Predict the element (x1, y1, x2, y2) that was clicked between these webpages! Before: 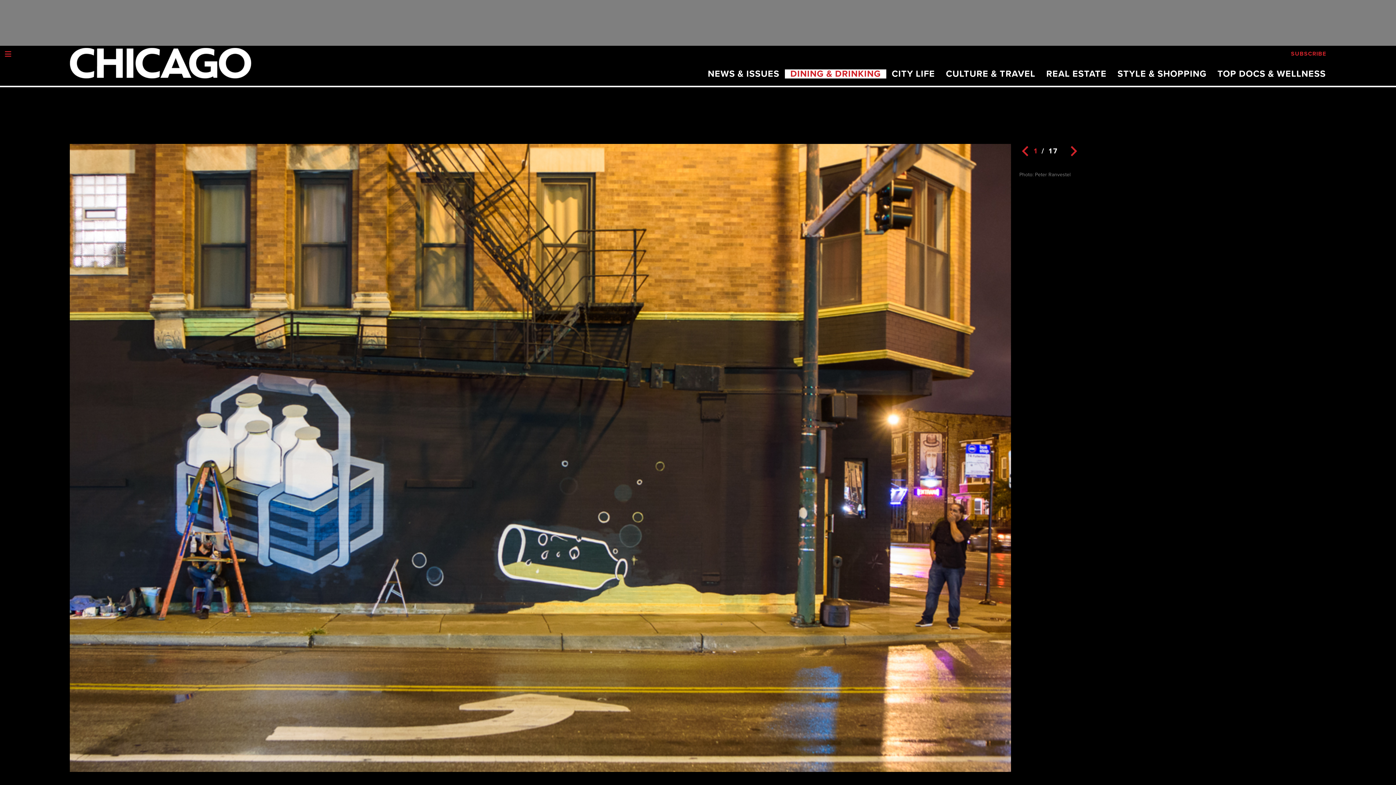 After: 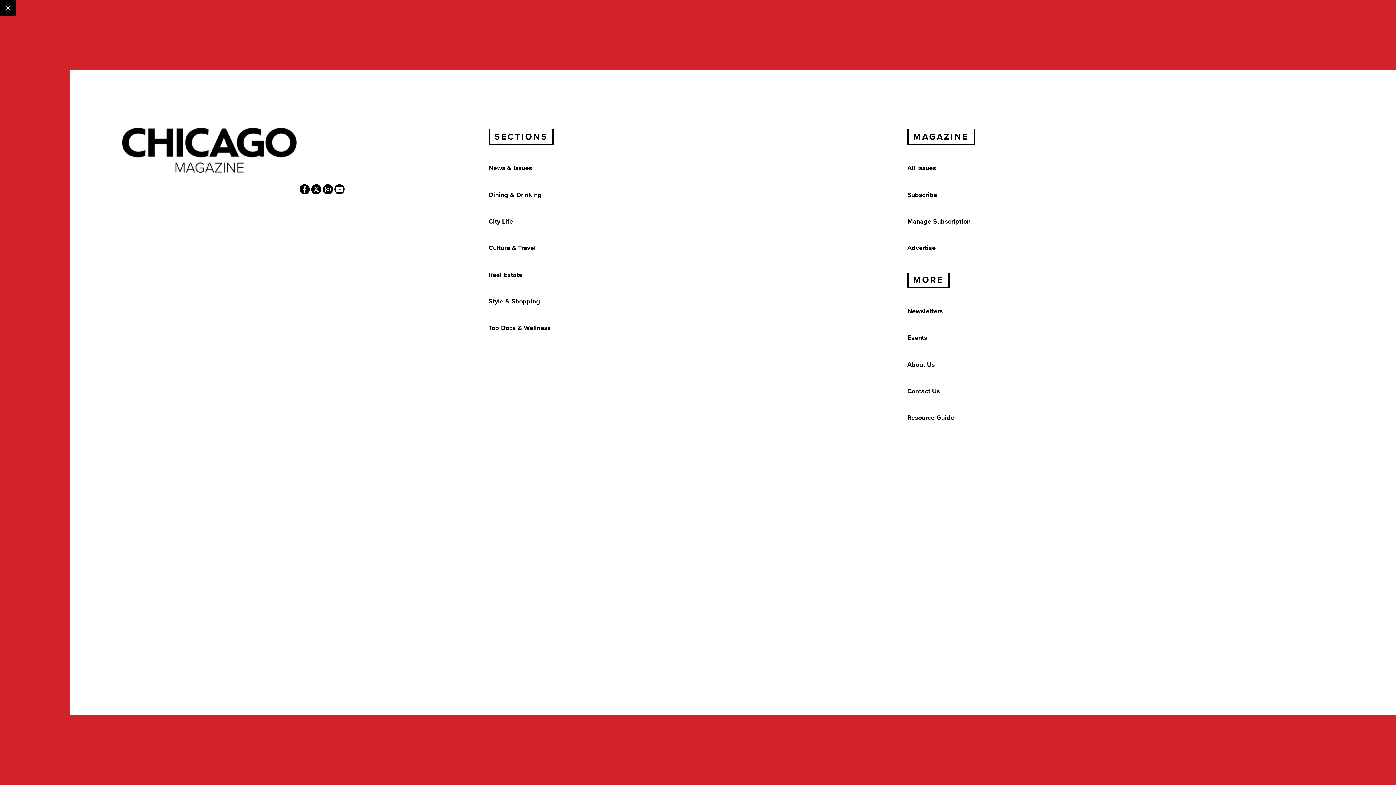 Action: bbox: (0, 51, 16, 58)